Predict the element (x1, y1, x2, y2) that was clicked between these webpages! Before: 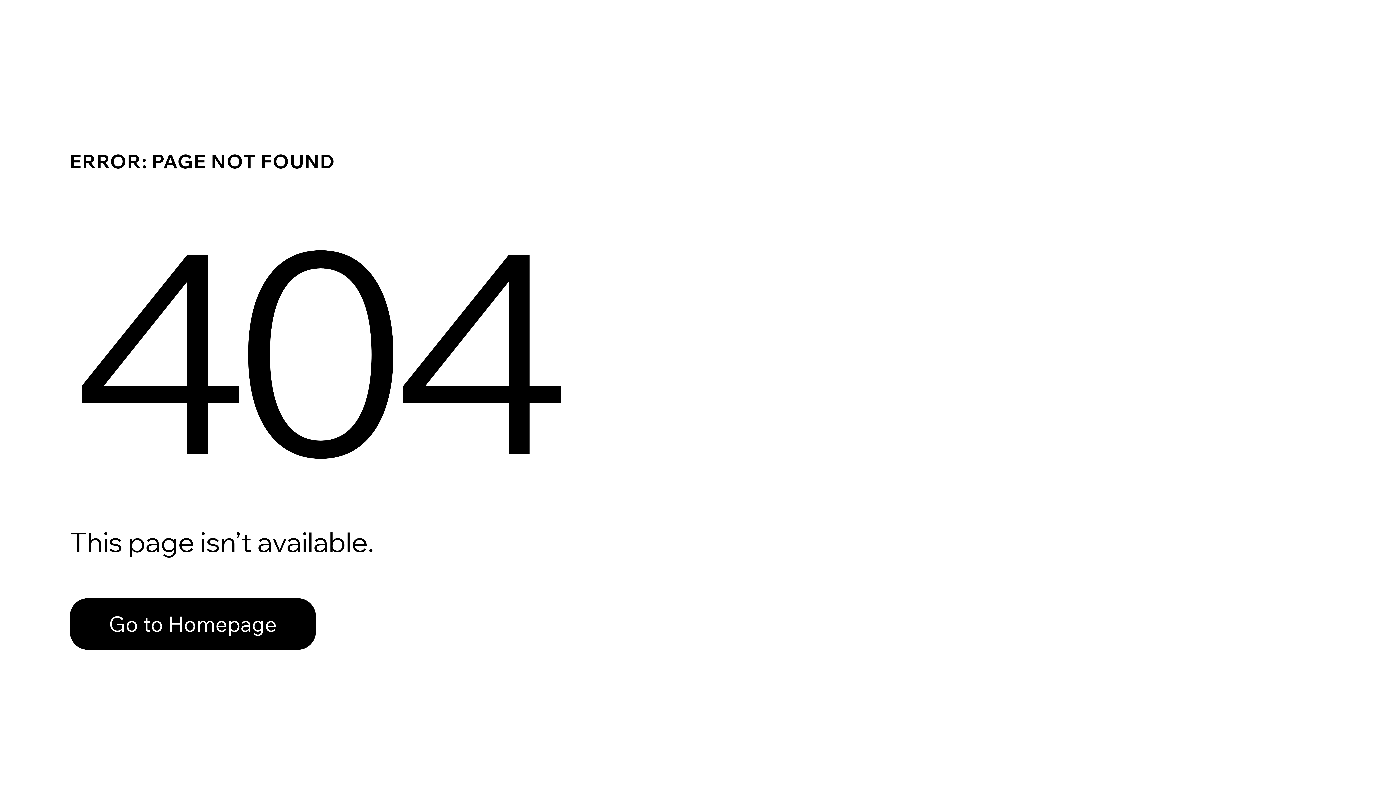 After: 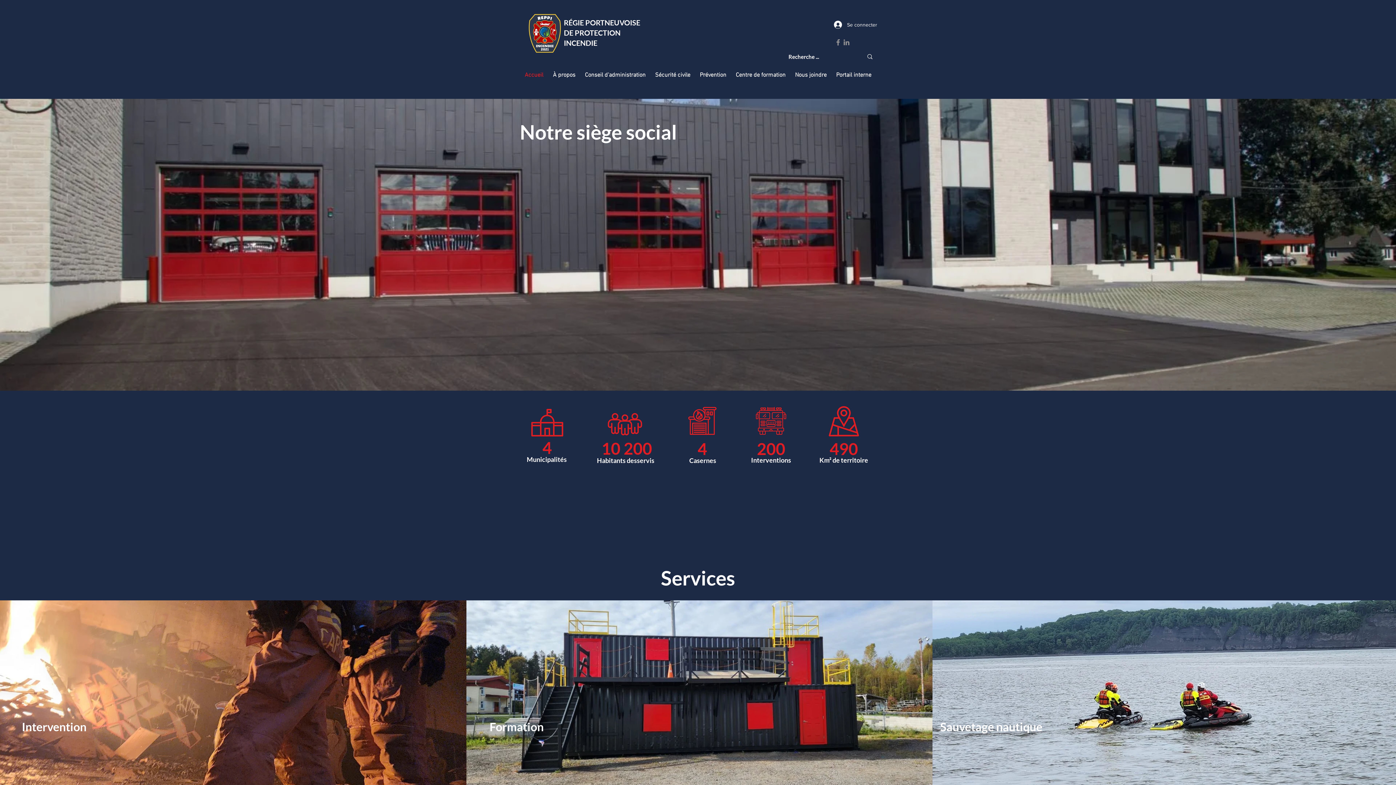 Action: label: Go to Homepage bbox: (69, 598, 316, 650)